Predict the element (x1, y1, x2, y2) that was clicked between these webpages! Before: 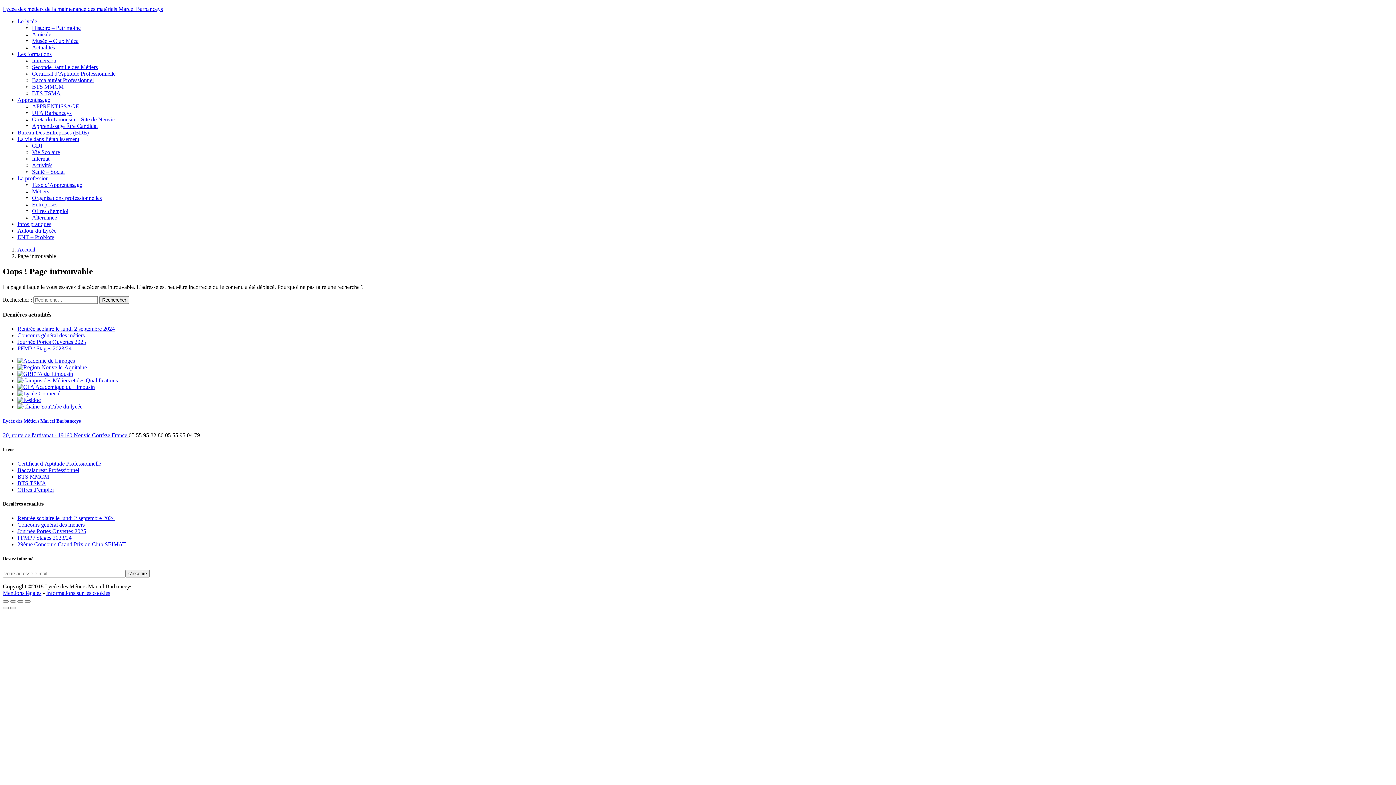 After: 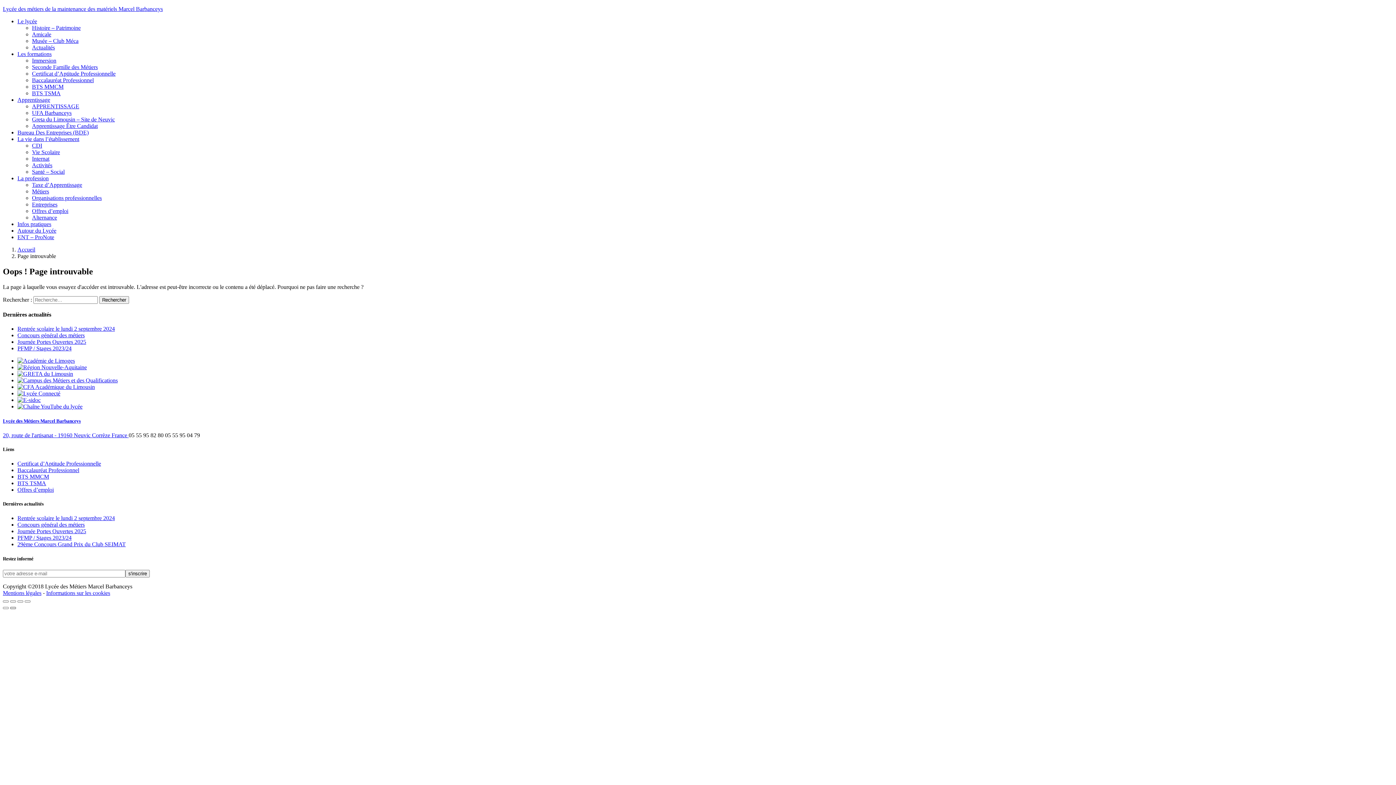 Action: bbox: (10, 607, 16, 609)